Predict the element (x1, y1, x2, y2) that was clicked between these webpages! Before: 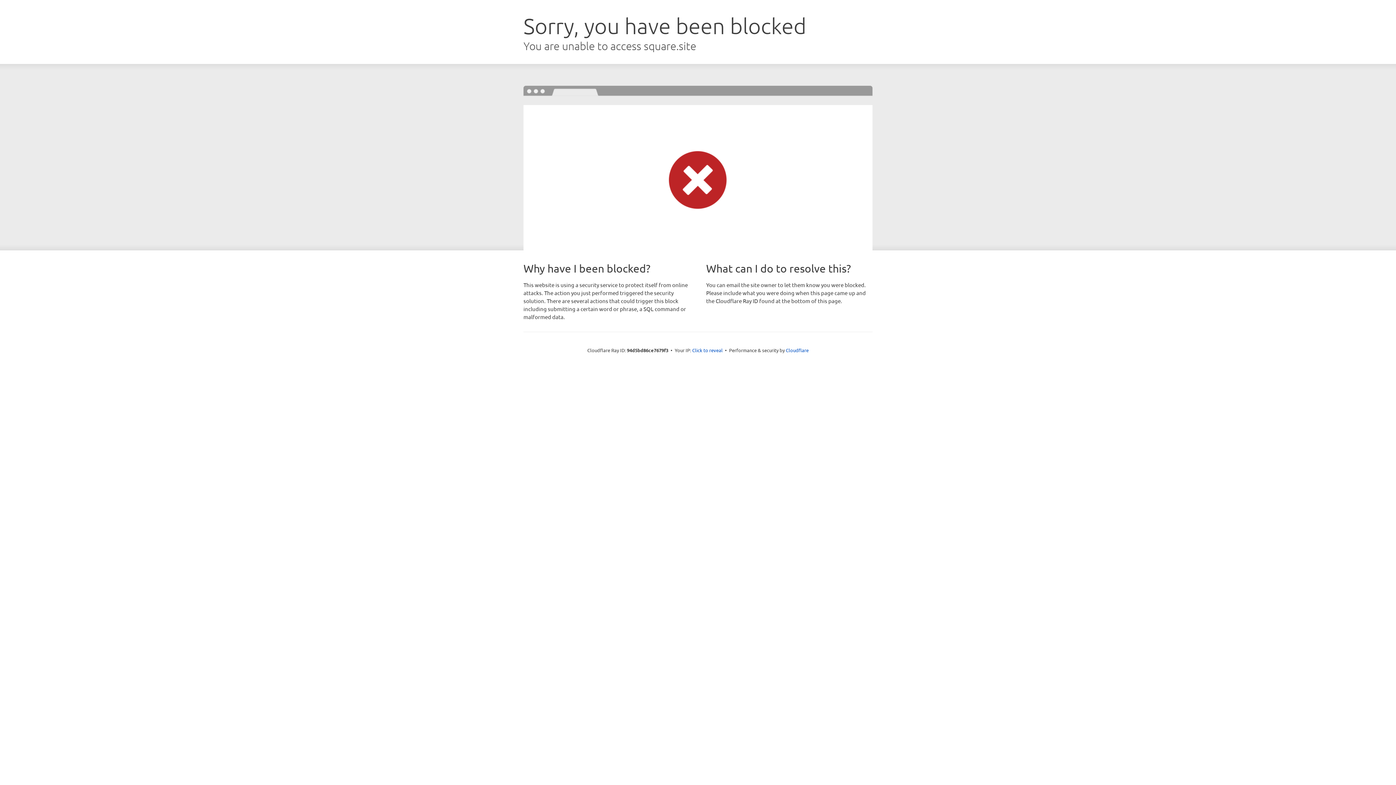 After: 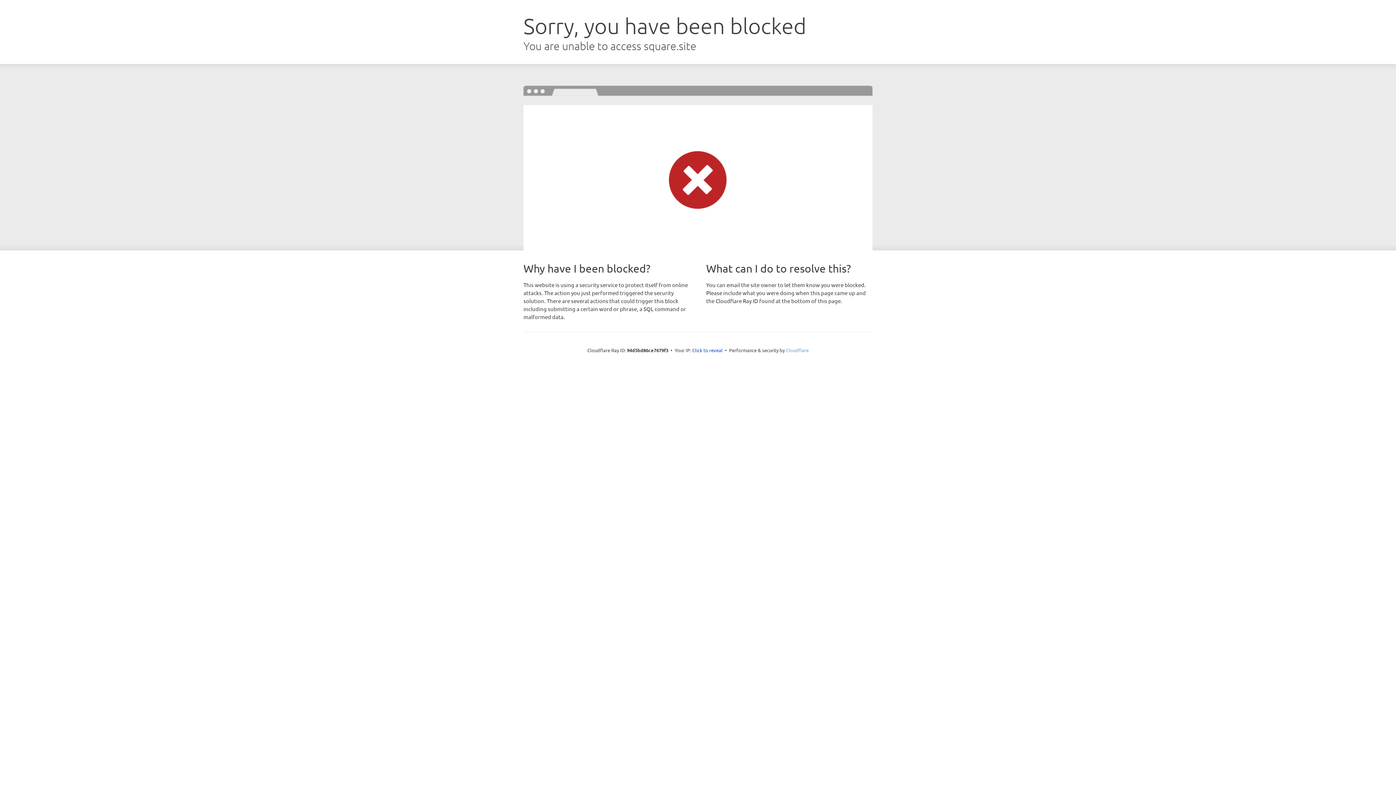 Action: bbox: (786, 347, 808, 353) label: Cloudflare